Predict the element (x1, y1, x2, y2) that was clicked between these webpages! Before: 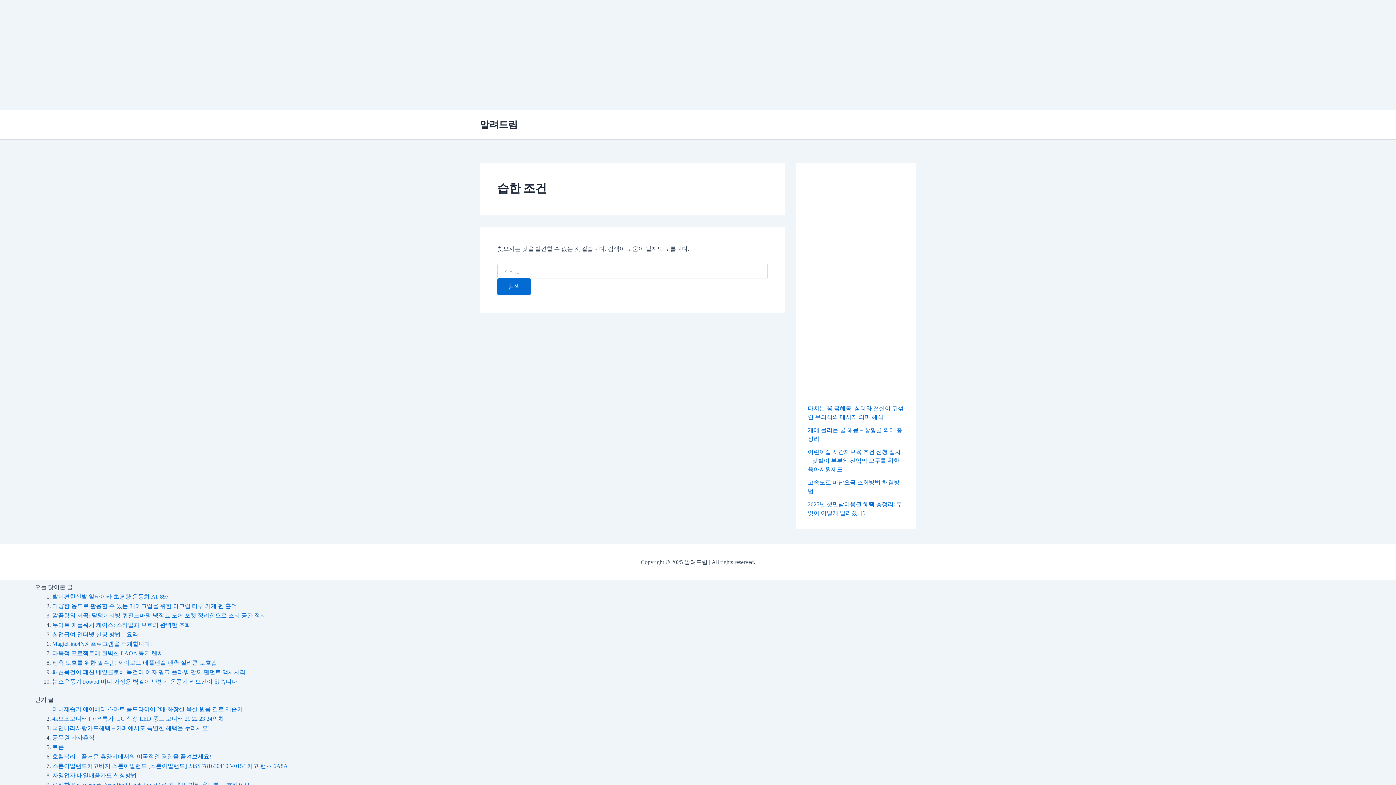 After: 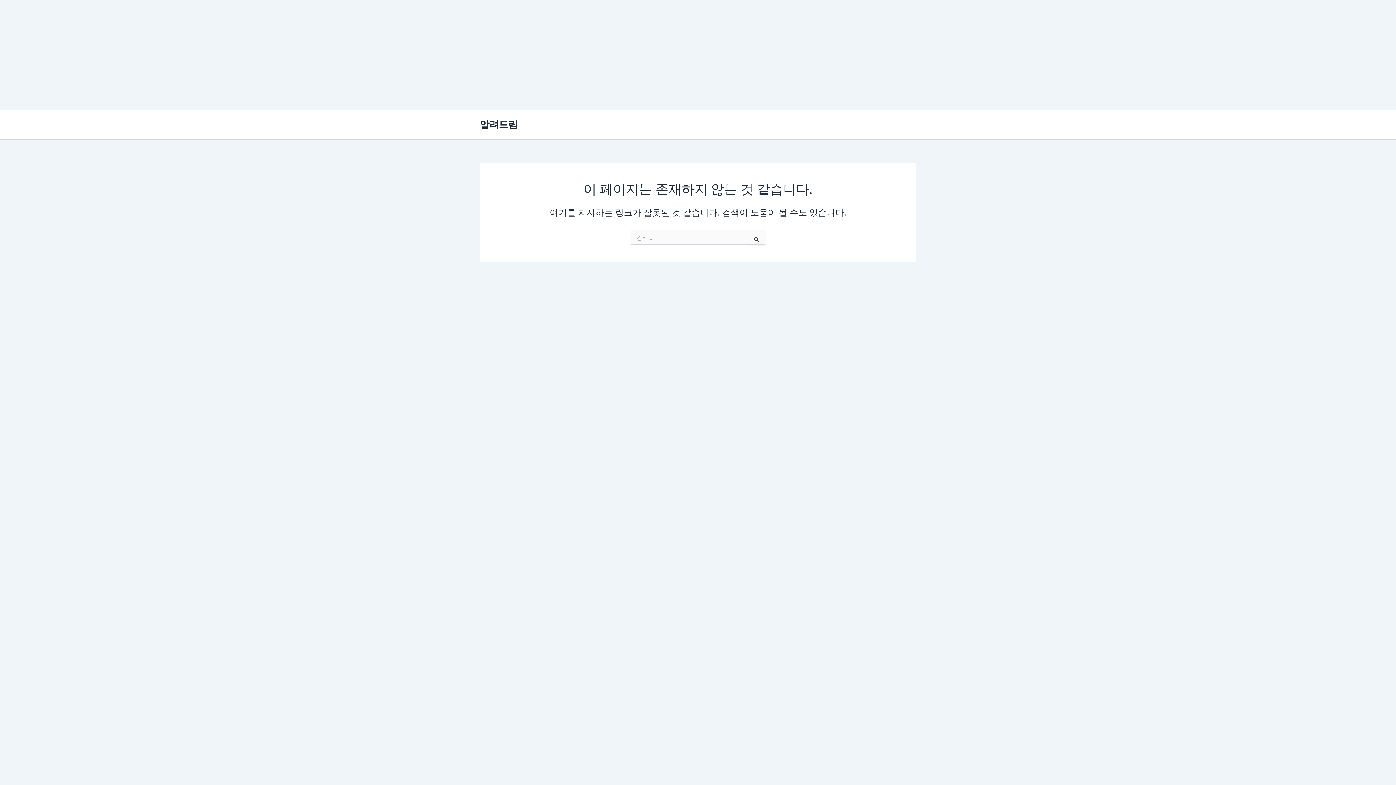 Action: bbox: (52, 763, 288, 769) label: 스톤아일랜드카고바지 스톤아일랜드 [스톤아일랜드] 23SS 781630410 V0154 카고 팬츠 6A8A